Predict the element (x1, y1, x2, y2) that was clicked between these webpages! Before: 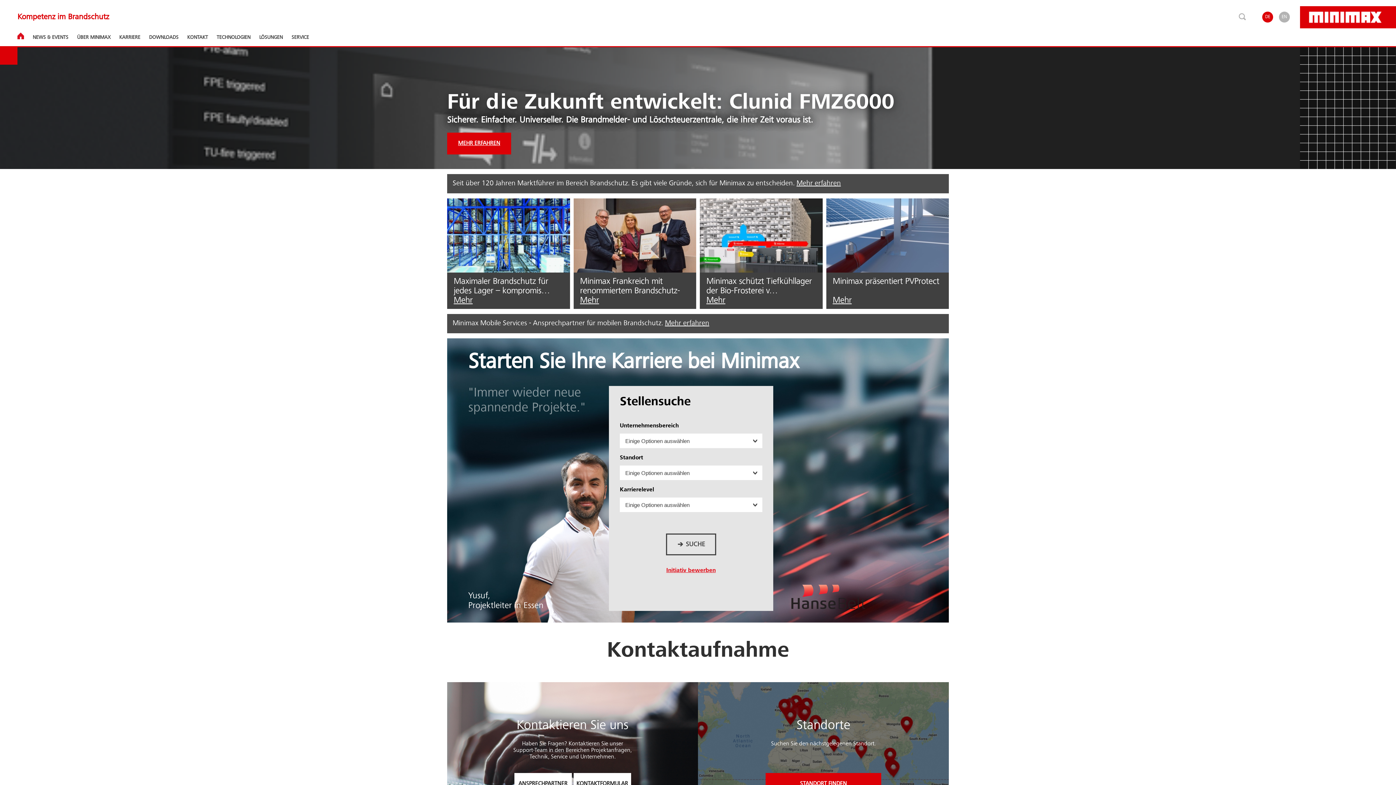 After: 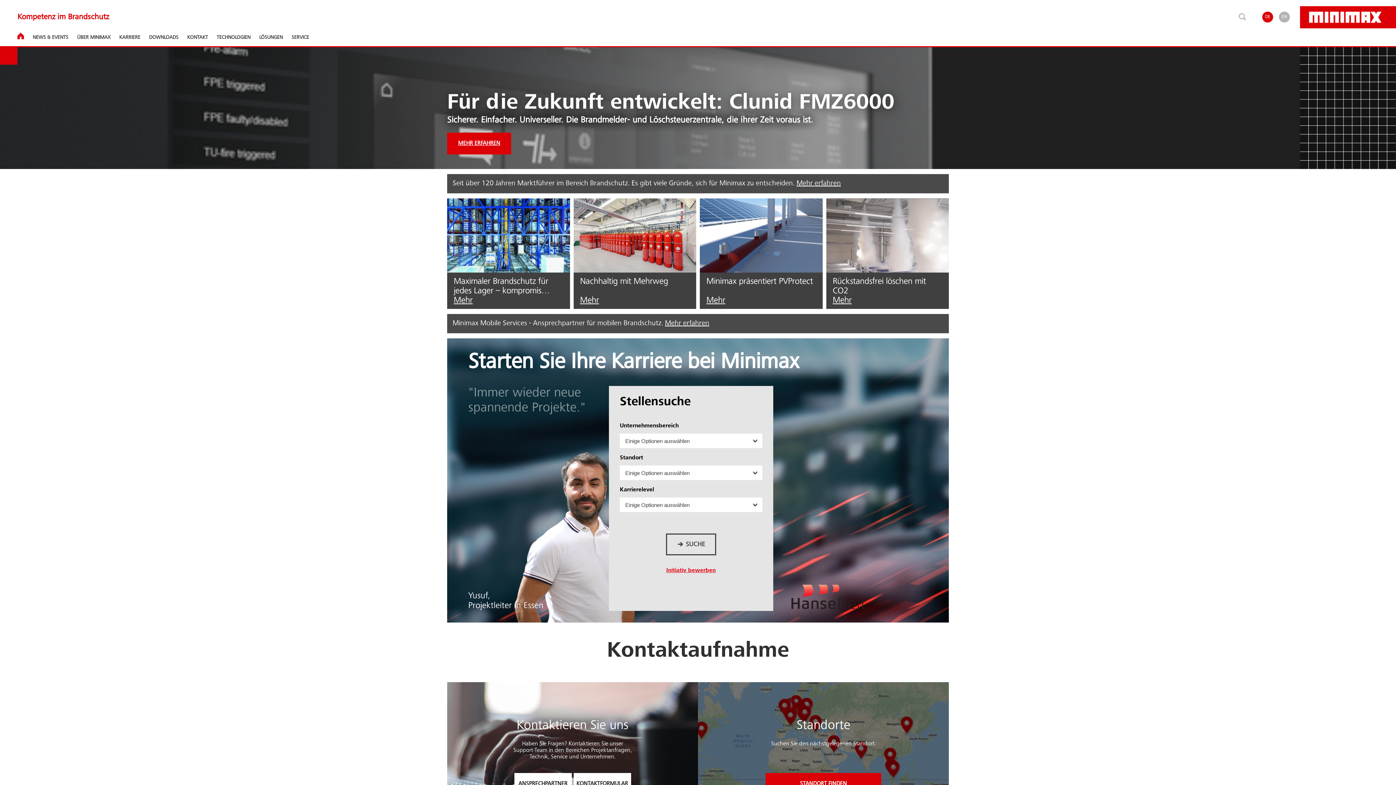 Action: bbox: (1262, 11, 1273, 22) label: DE